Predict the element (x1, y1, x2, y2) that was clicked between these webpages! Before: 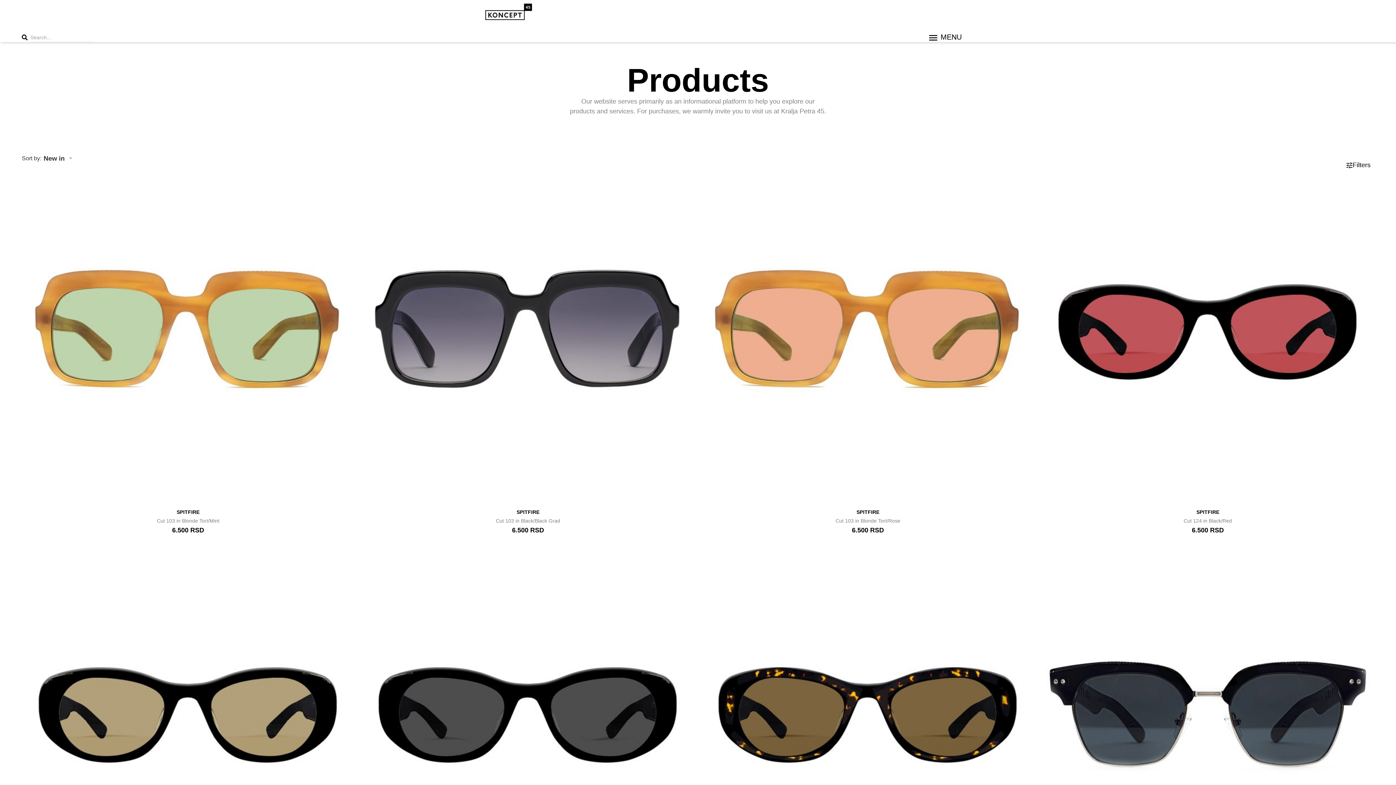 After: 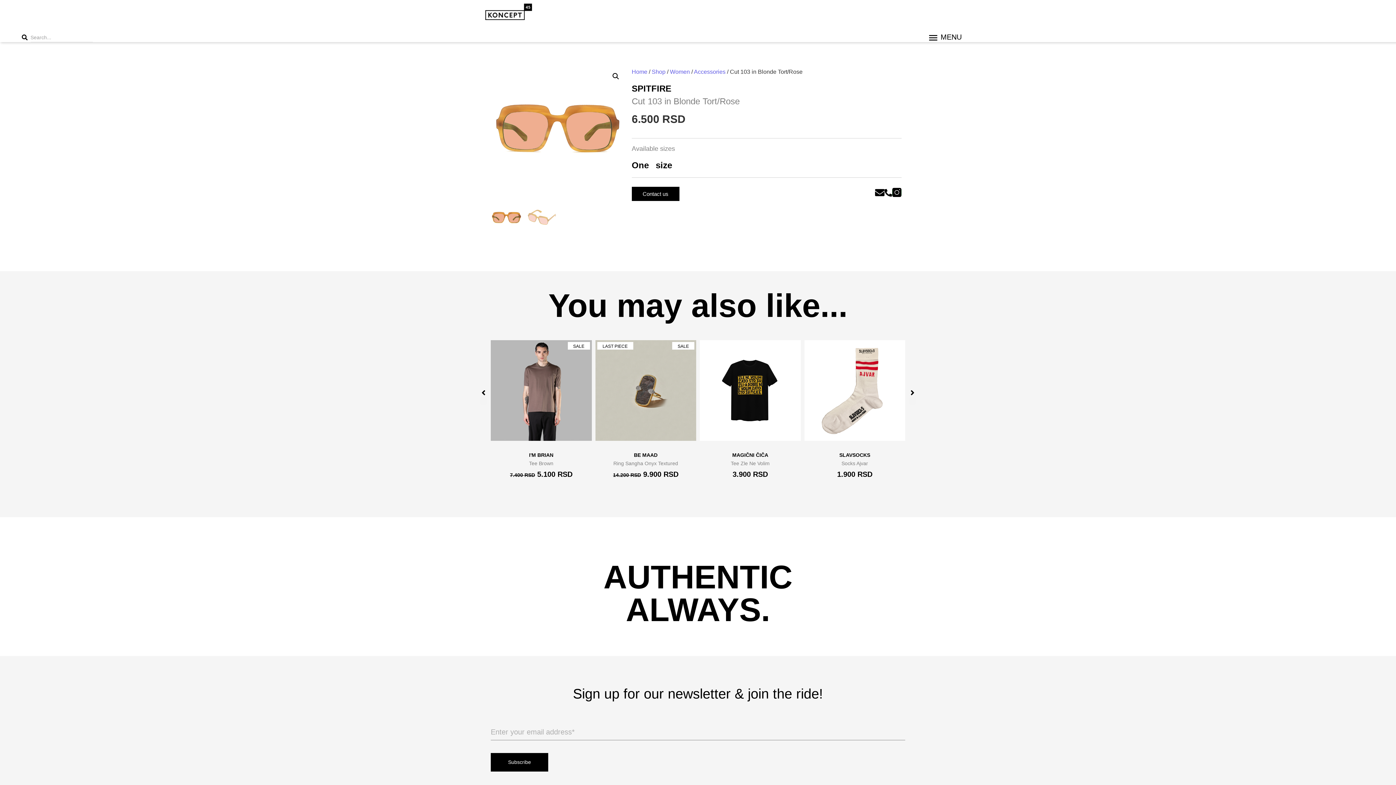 Action: label: One size

SPITFIRE

Cut 103 in Blonde Tort/Rose
6.500 RSD bbox: (701, 170, 1034, 535)